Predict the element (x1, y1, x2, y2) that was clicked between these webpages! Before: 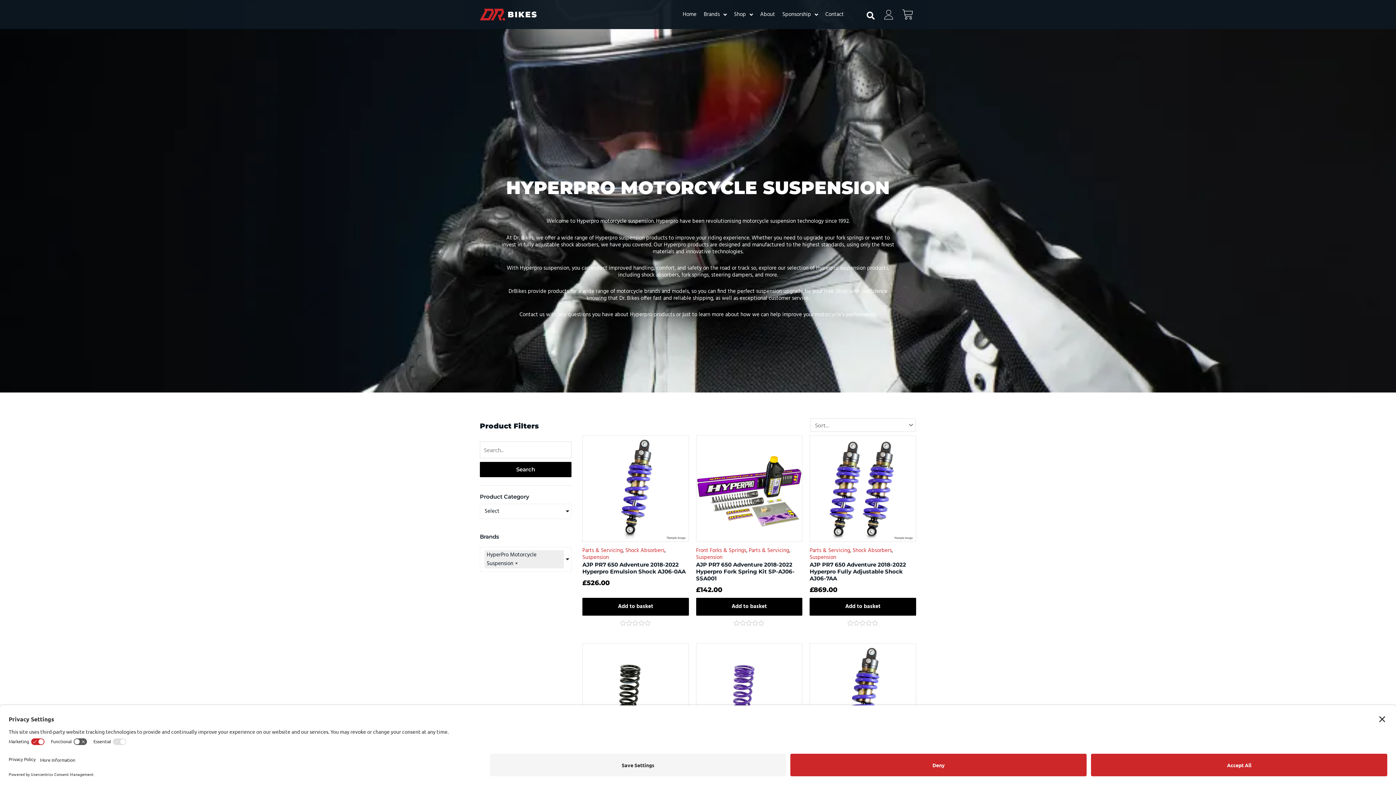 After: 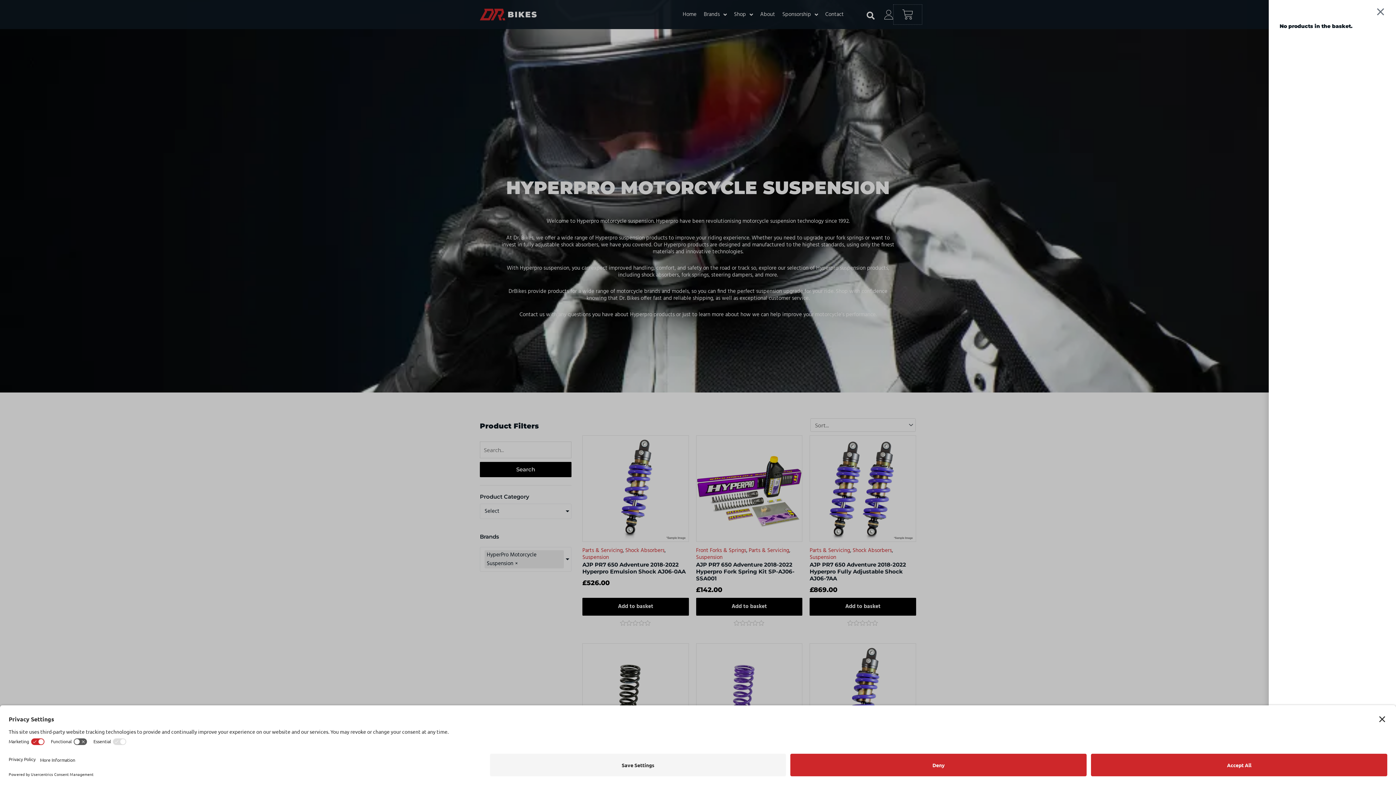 Action: bbox: (893, 4, 922, 24) label: Basket